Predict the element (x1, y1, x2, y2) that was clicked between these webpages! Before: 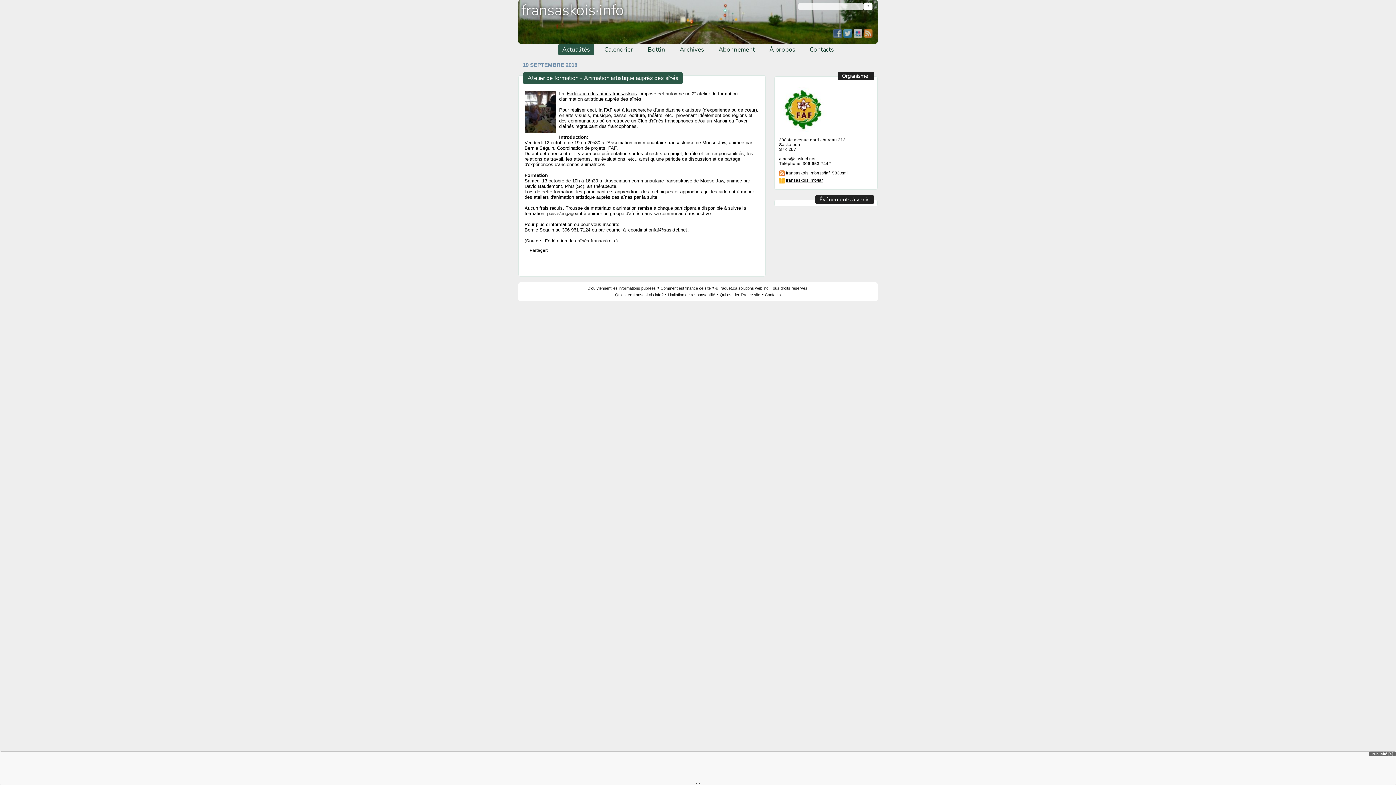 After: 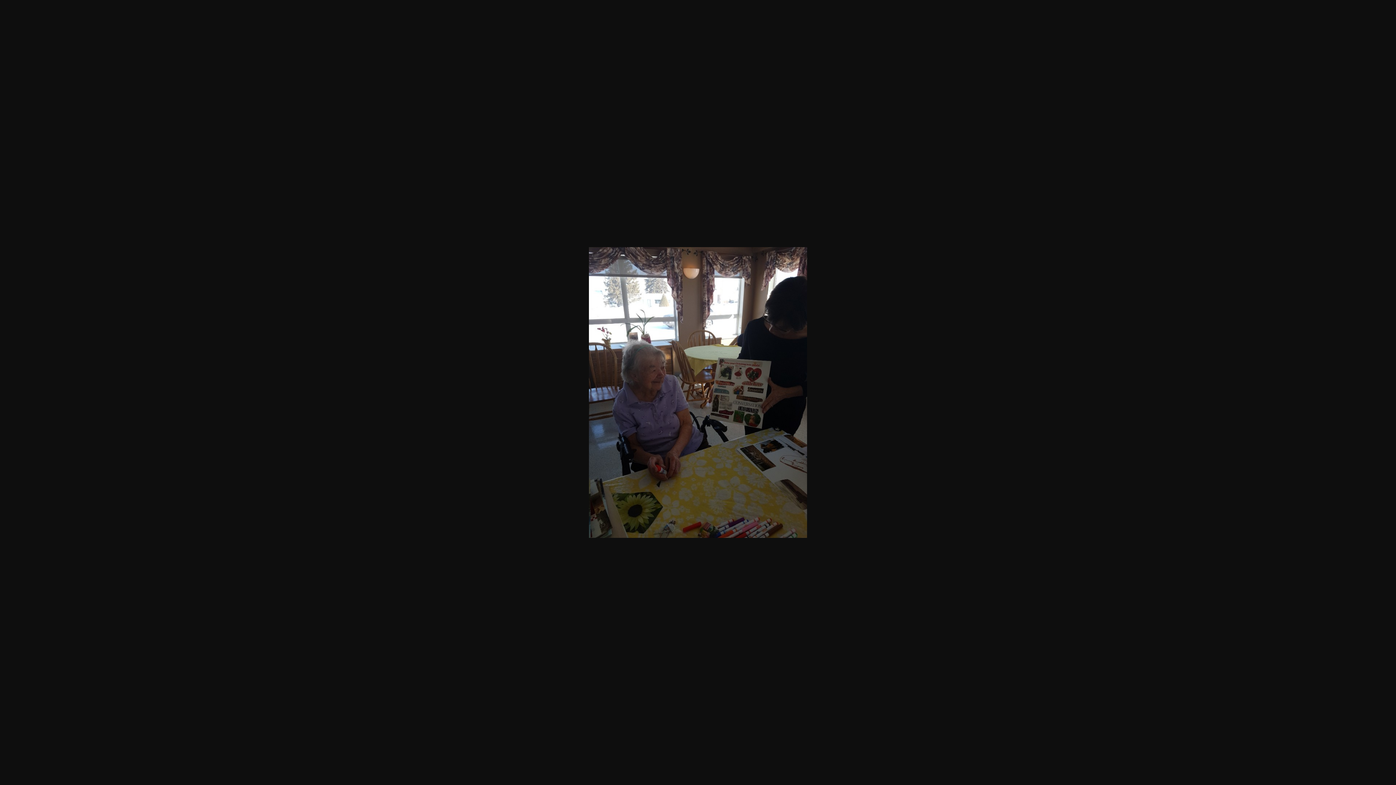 Action: bbox: (524, 129, 556, 134)